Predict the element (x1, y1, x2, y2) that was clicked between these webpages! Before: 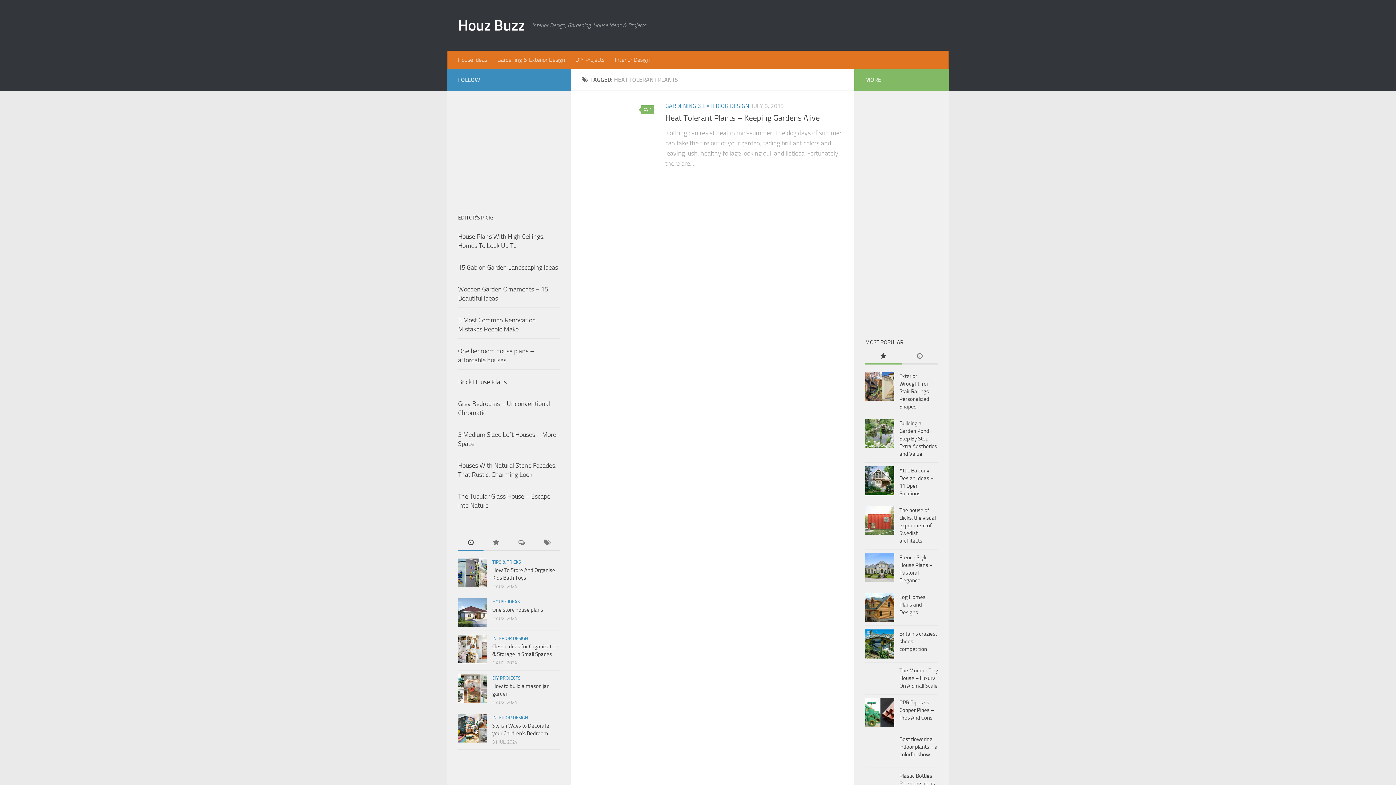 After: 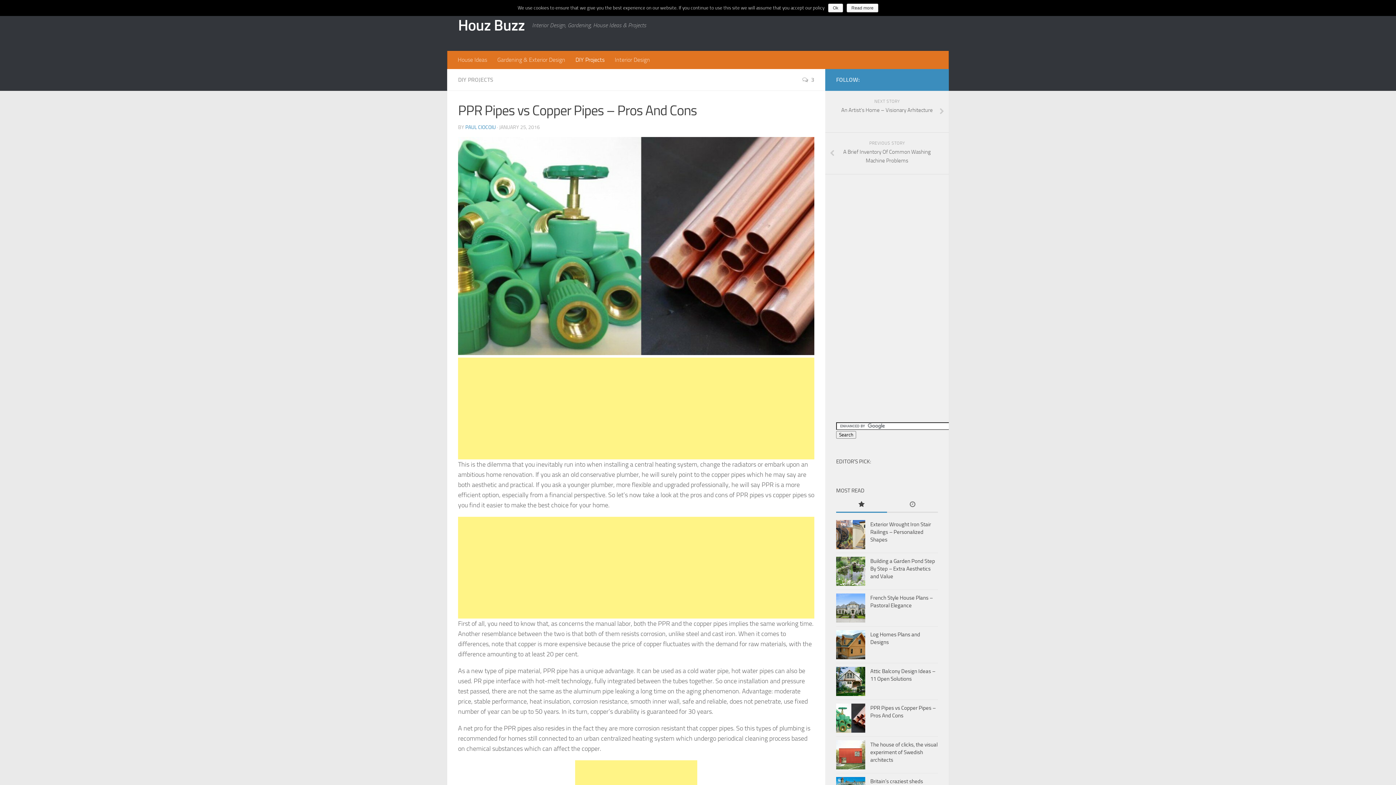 Action: bbox: (899, 699, 934, 721) label: PPR Pipes vs Copper Pipes – Pros And Cons